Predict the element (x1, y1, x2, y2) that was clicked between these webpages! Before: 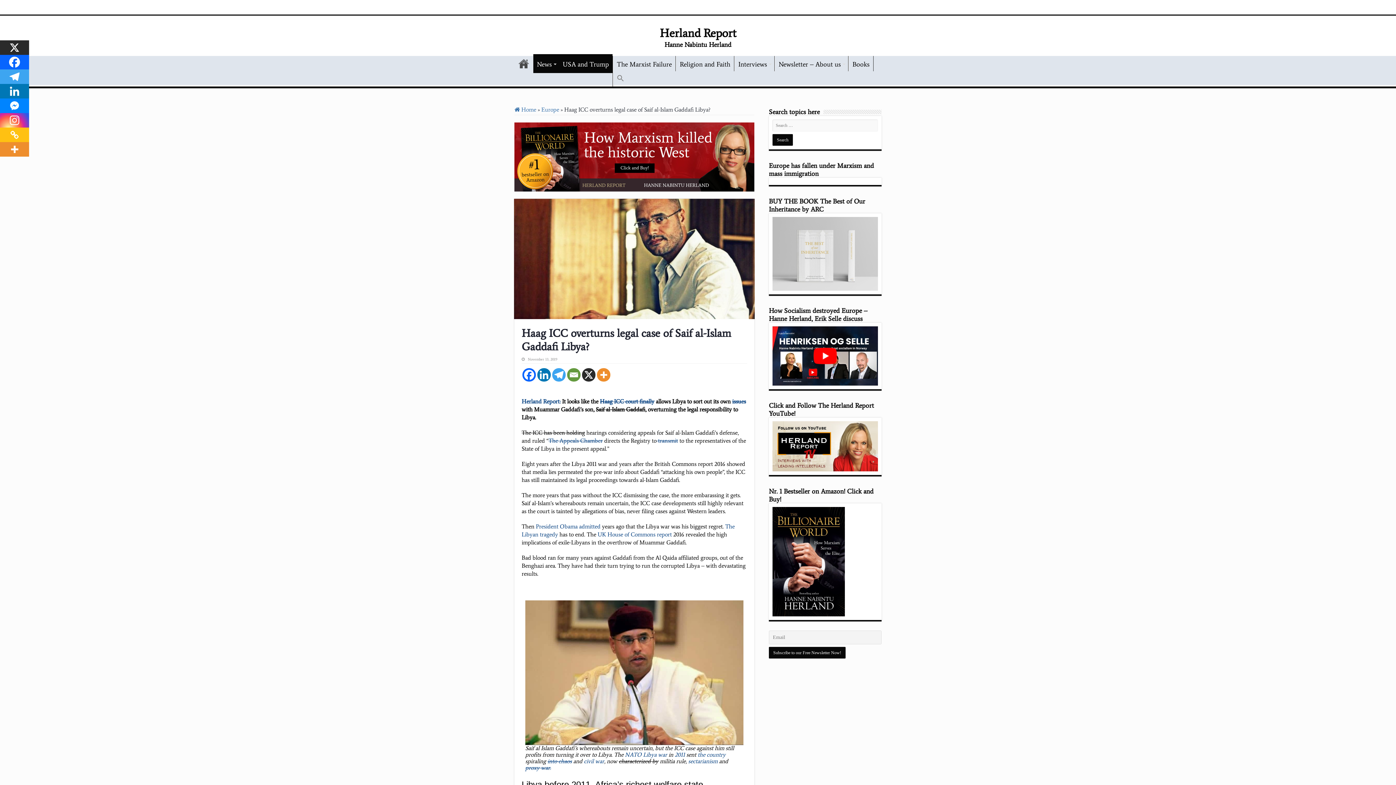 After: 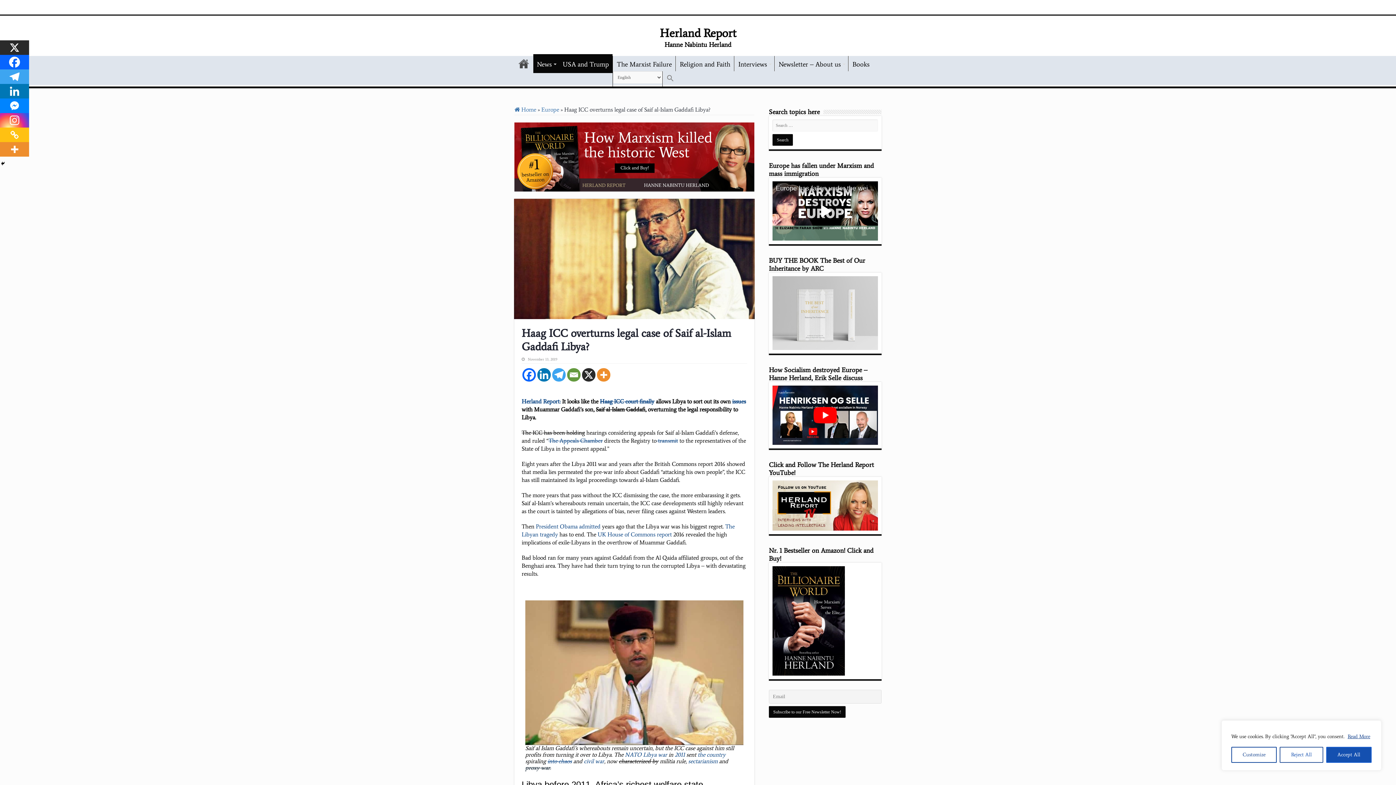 Action: bbox: (525, 764, 551, 771) label: proxy war.